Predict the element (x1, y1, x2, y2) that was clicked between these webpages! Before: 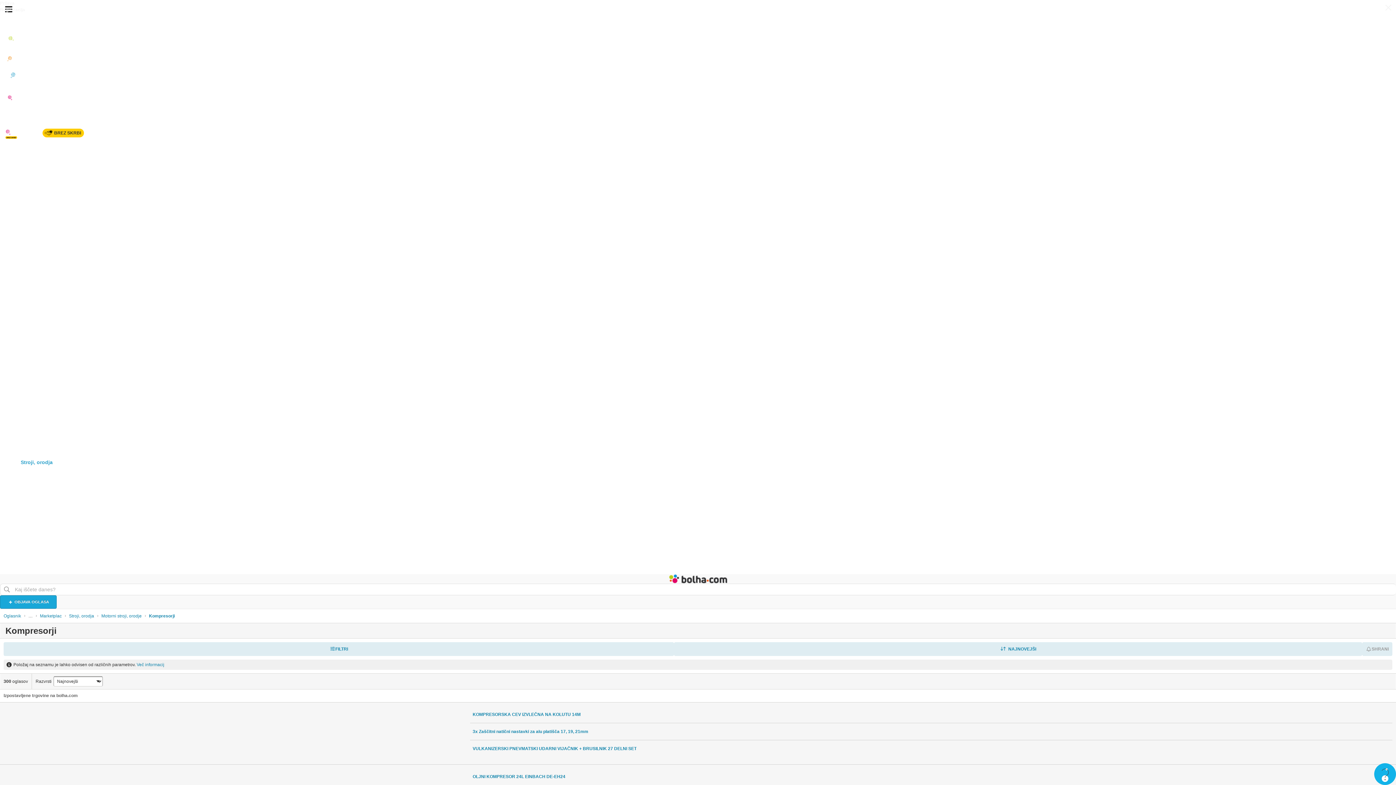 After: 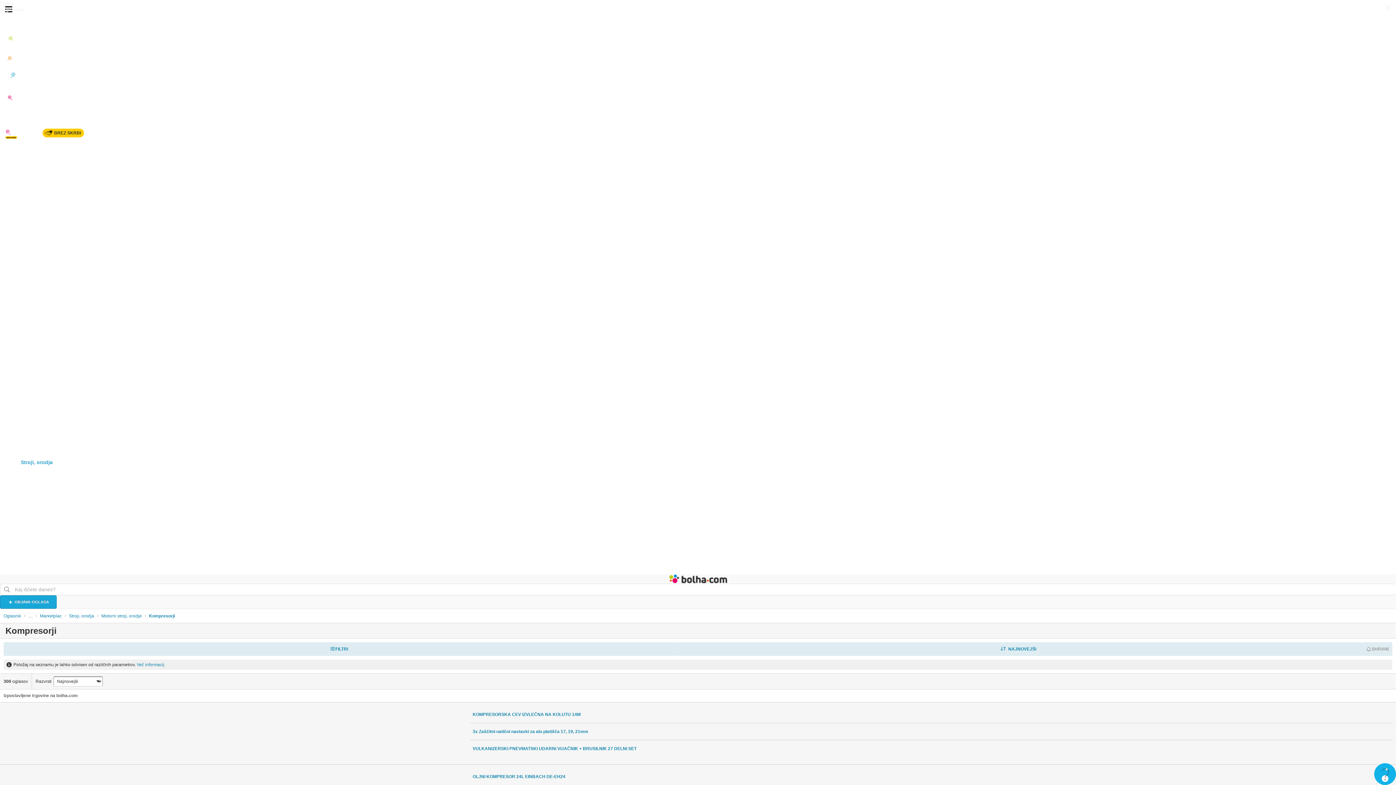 Action: bbox: (674, 642, 1362, 656) label: RAZVRSTI
NAJNOVEJŠI